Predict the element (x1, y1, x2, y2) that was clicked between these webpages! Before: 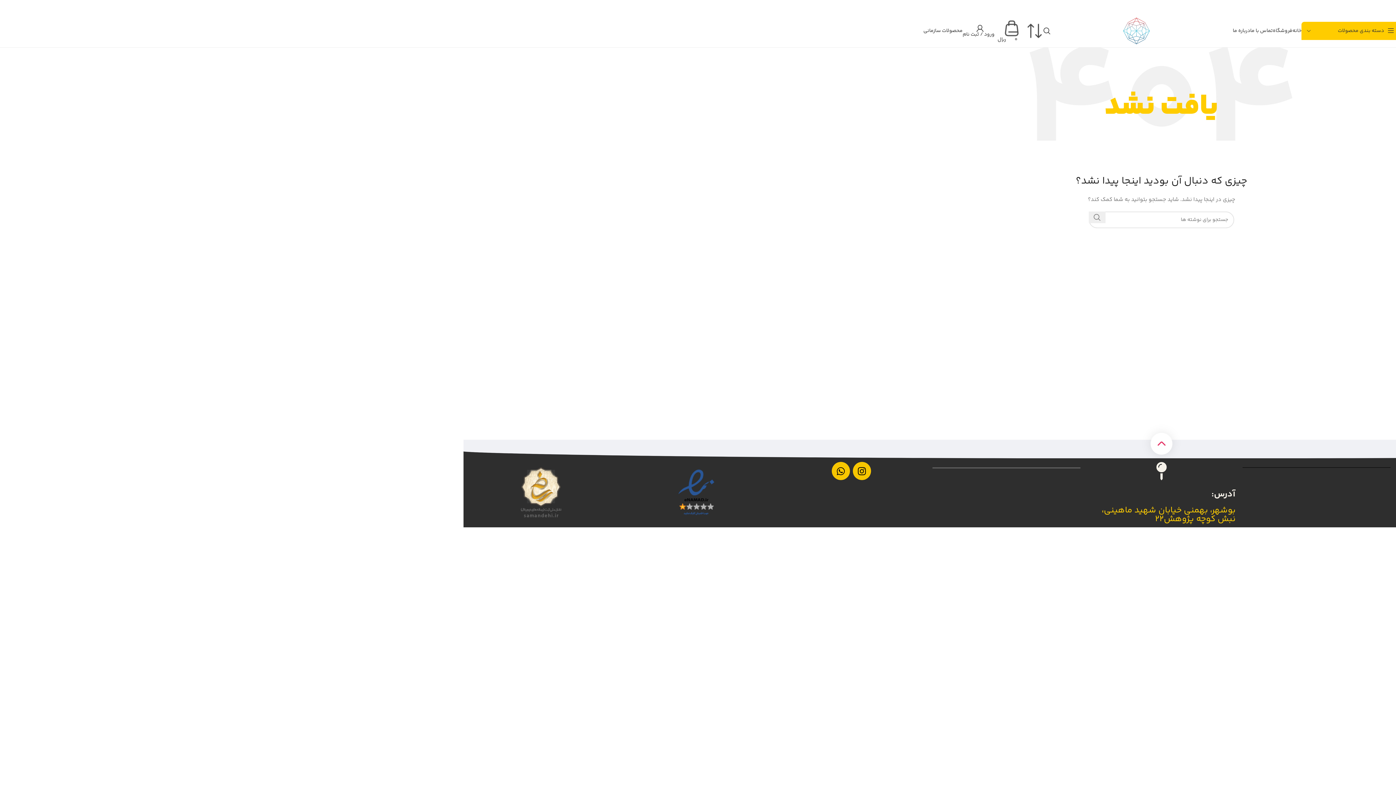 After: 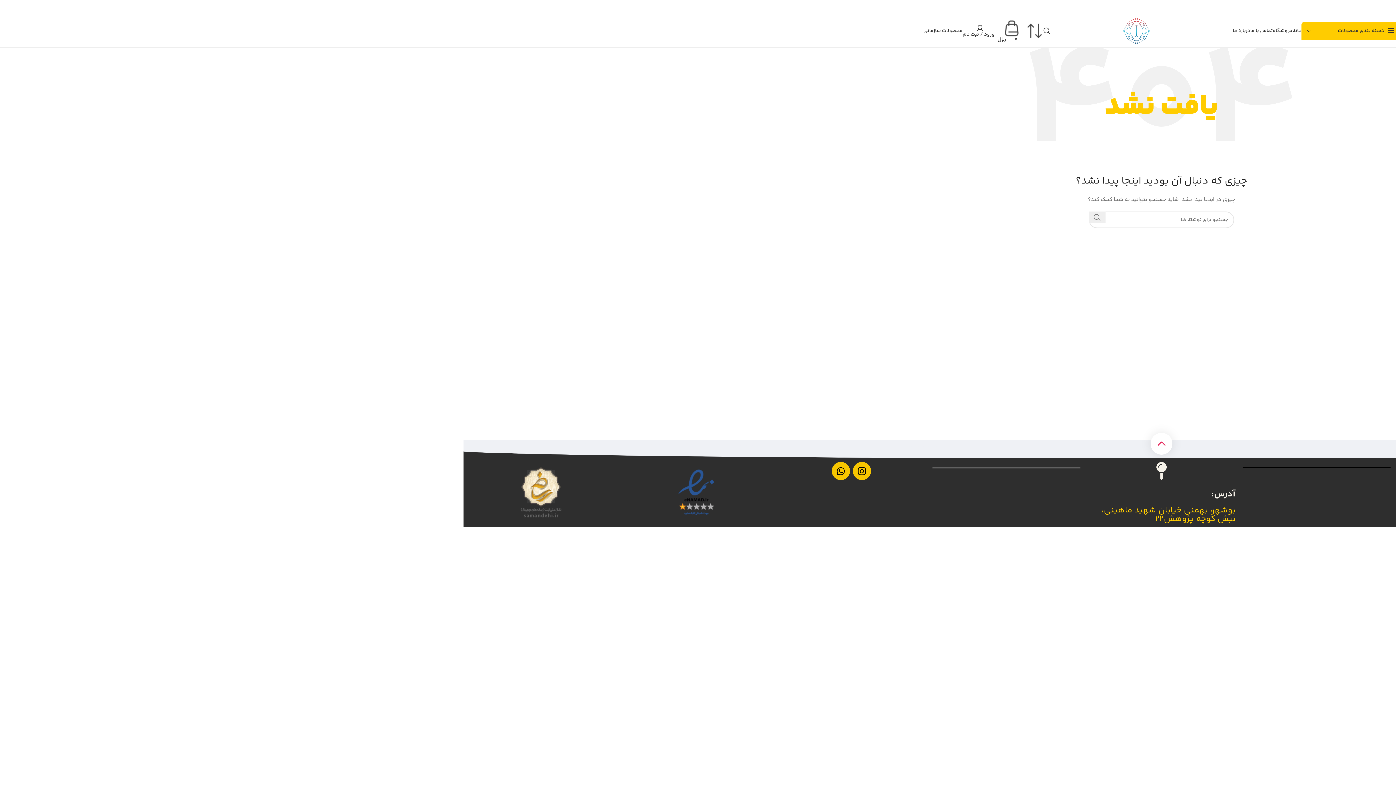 Action: bbox: (1150, 433, 1172, 454)